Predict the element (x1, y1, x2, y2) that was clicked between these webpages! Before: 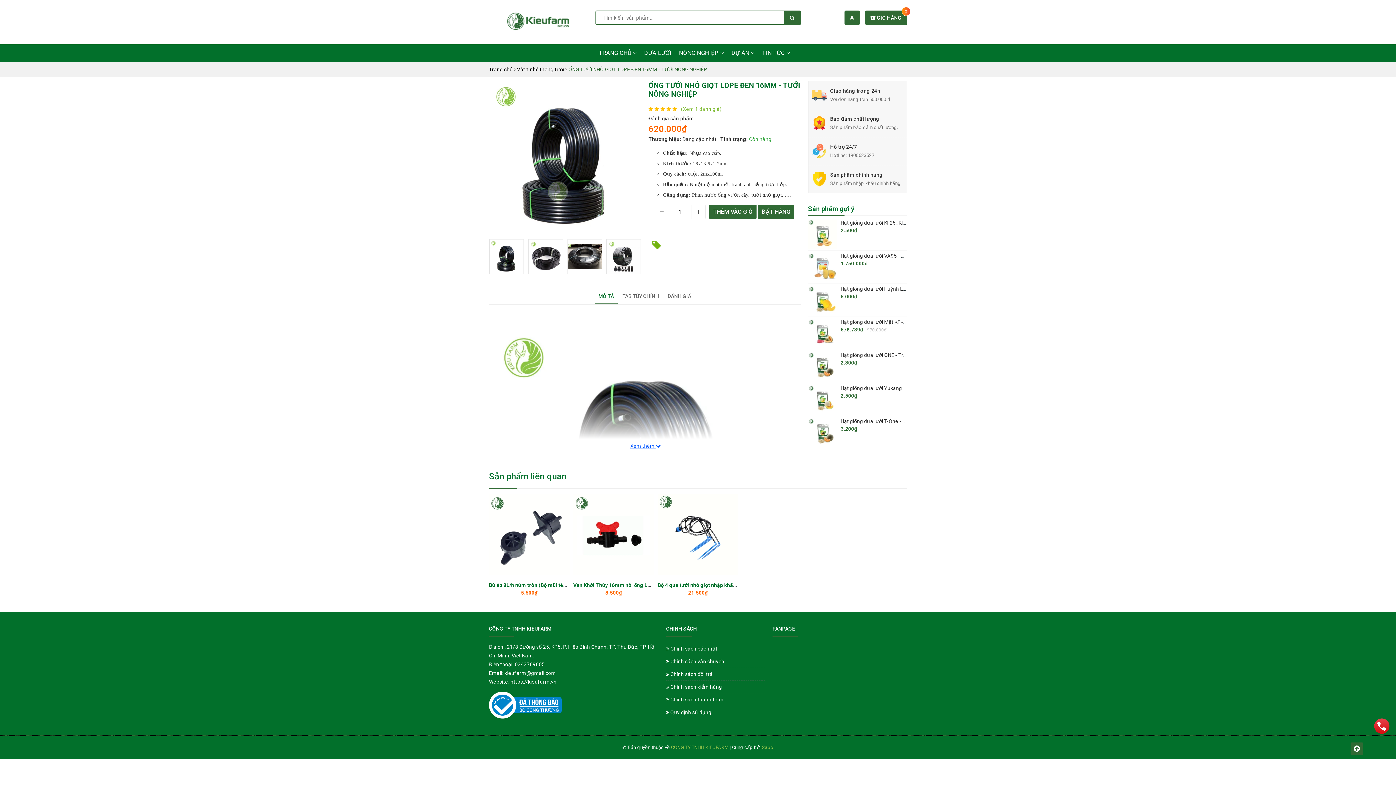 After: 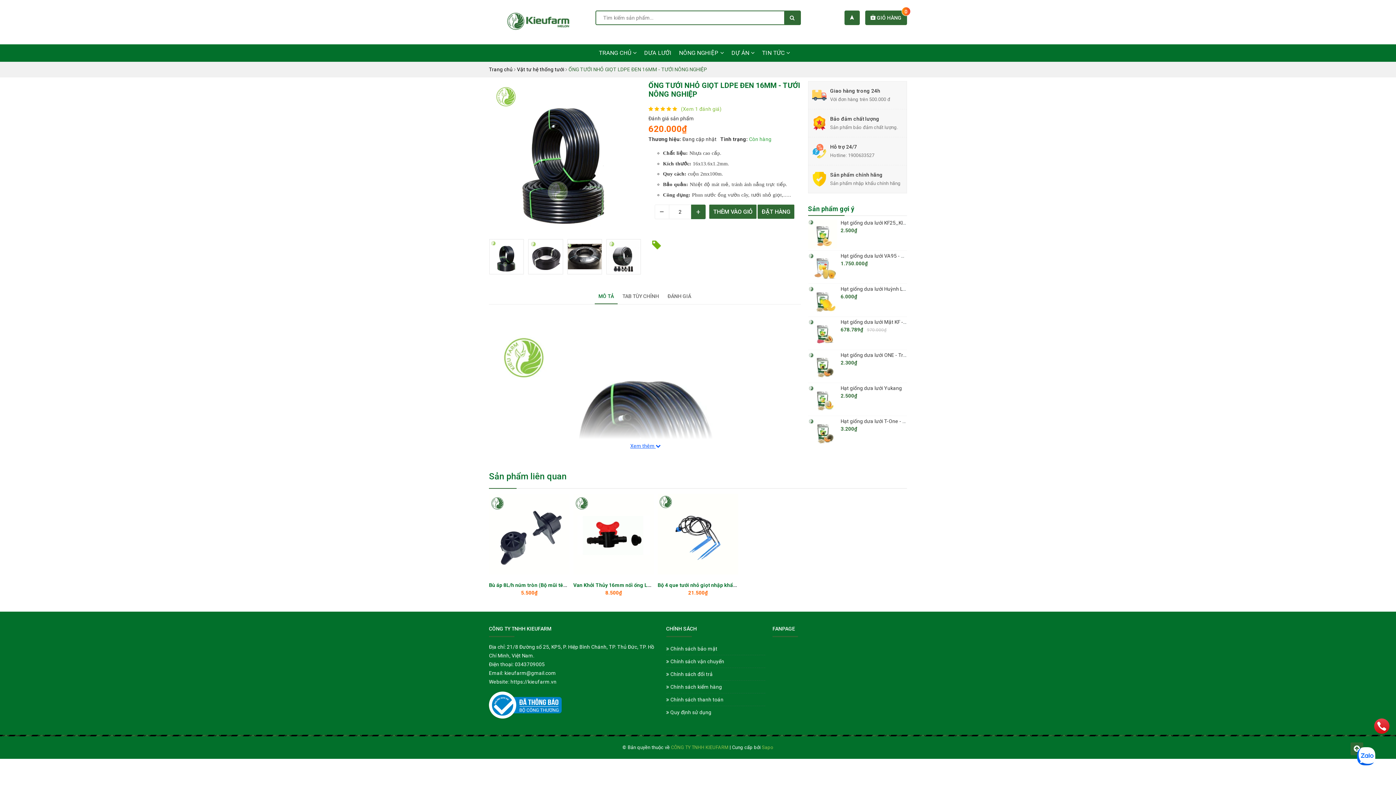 Action: label: + bbox: (691, 195, 705, 209)